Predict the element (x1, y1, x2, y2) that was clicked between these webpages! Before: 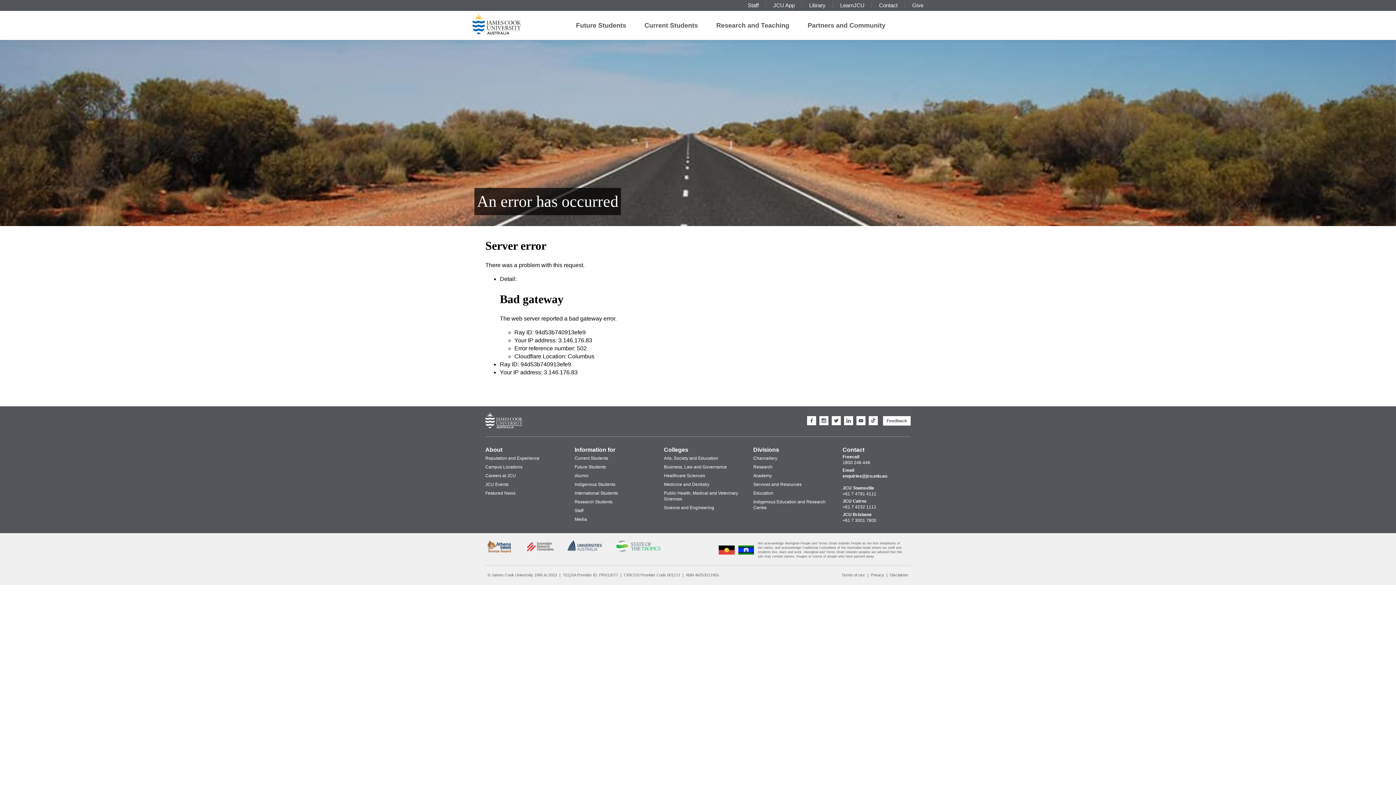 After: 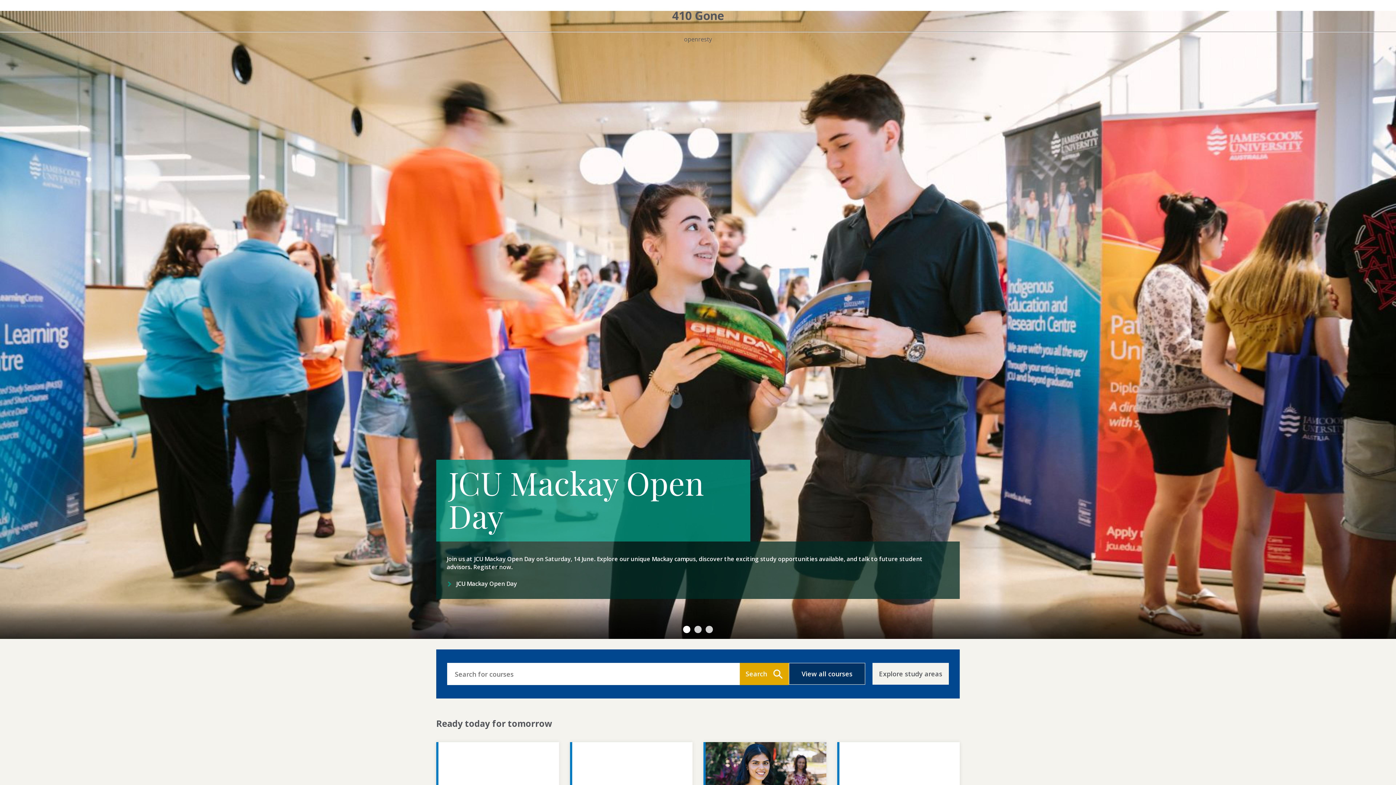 Action: bbox: (472, 12, 538, 34) label:  James Cook University Home